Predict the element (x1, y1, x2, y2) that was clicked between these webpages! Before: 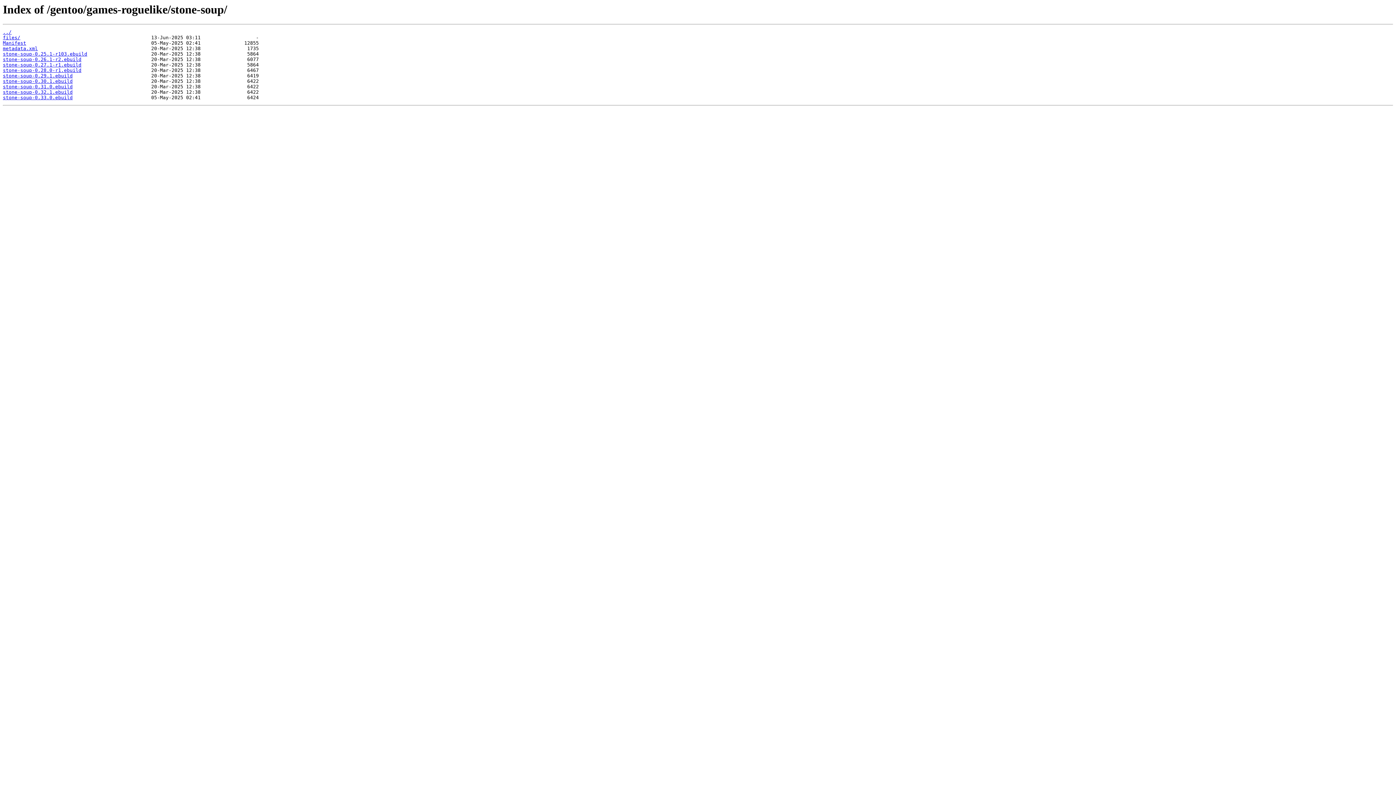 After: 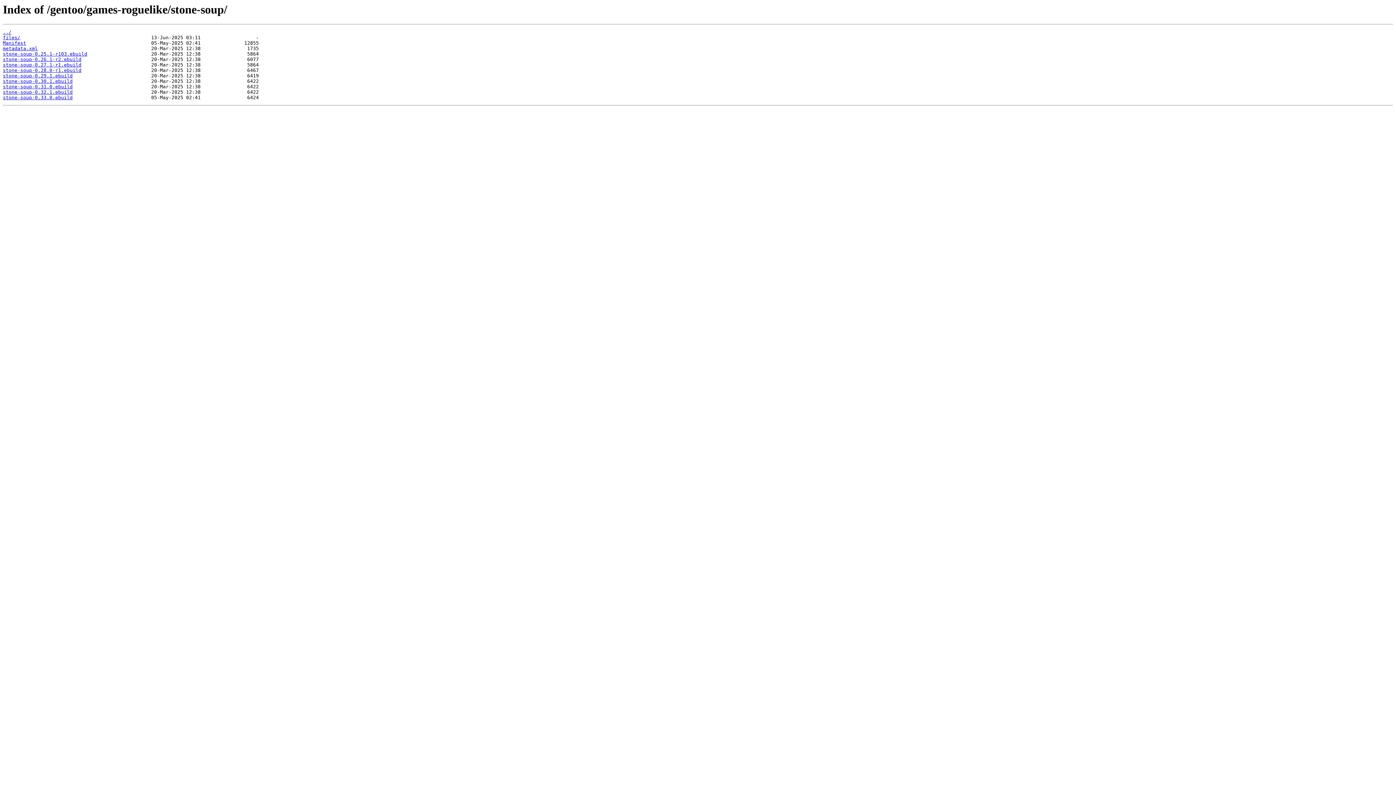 Action: label: stone-soup-0.32.1.ebuild bbox: (2, 89, 72, 95)